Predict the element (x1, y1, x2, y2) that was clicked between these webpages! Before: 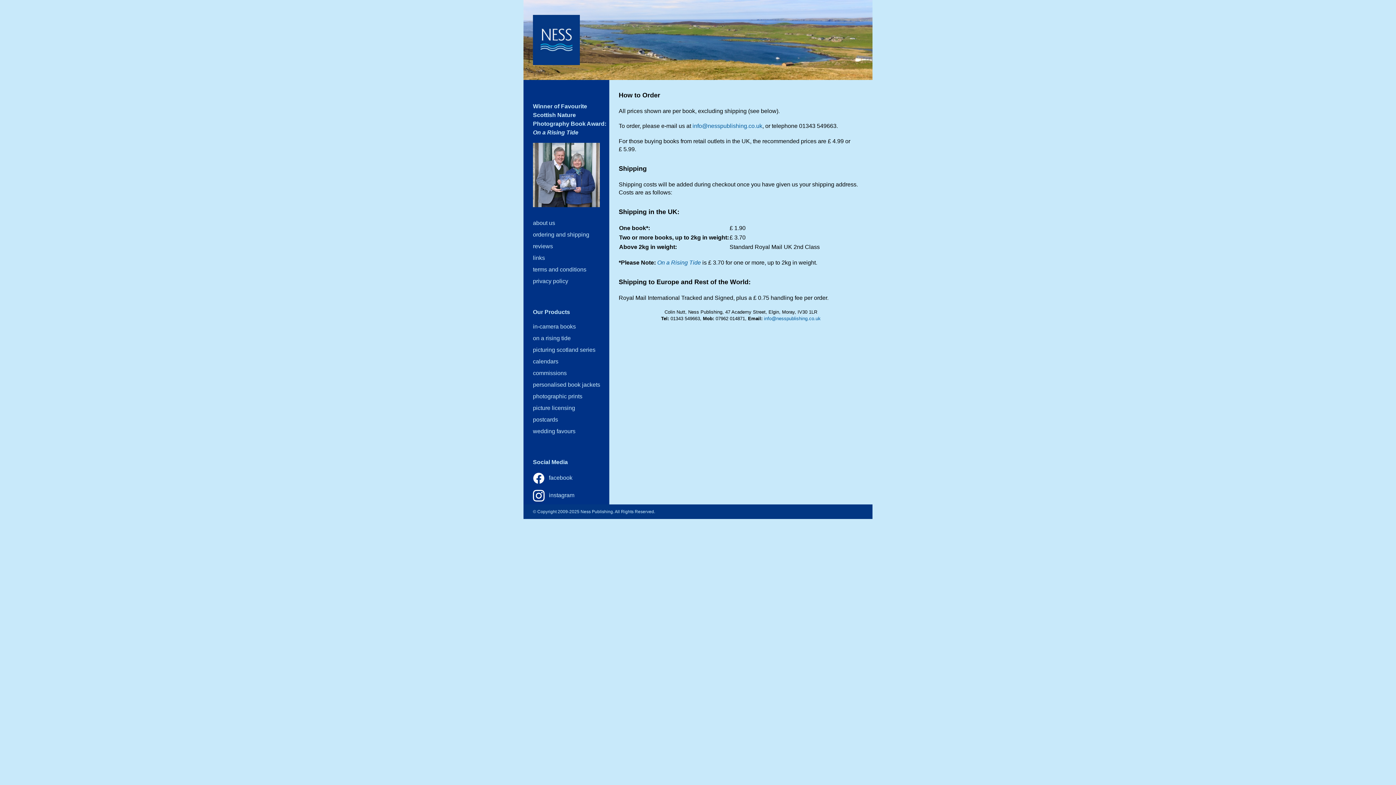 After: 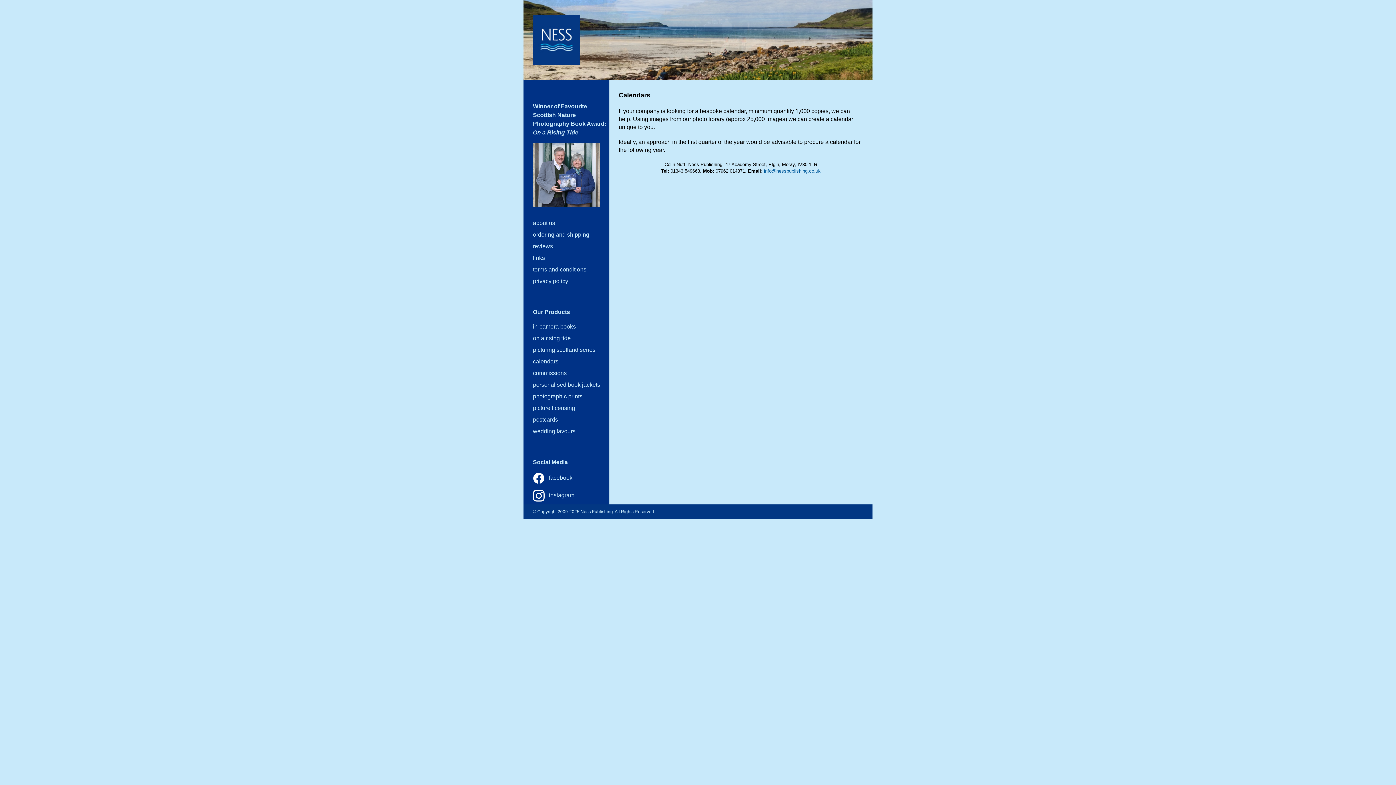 Action: bbox: (523, 357, 609, 369) label: calendars